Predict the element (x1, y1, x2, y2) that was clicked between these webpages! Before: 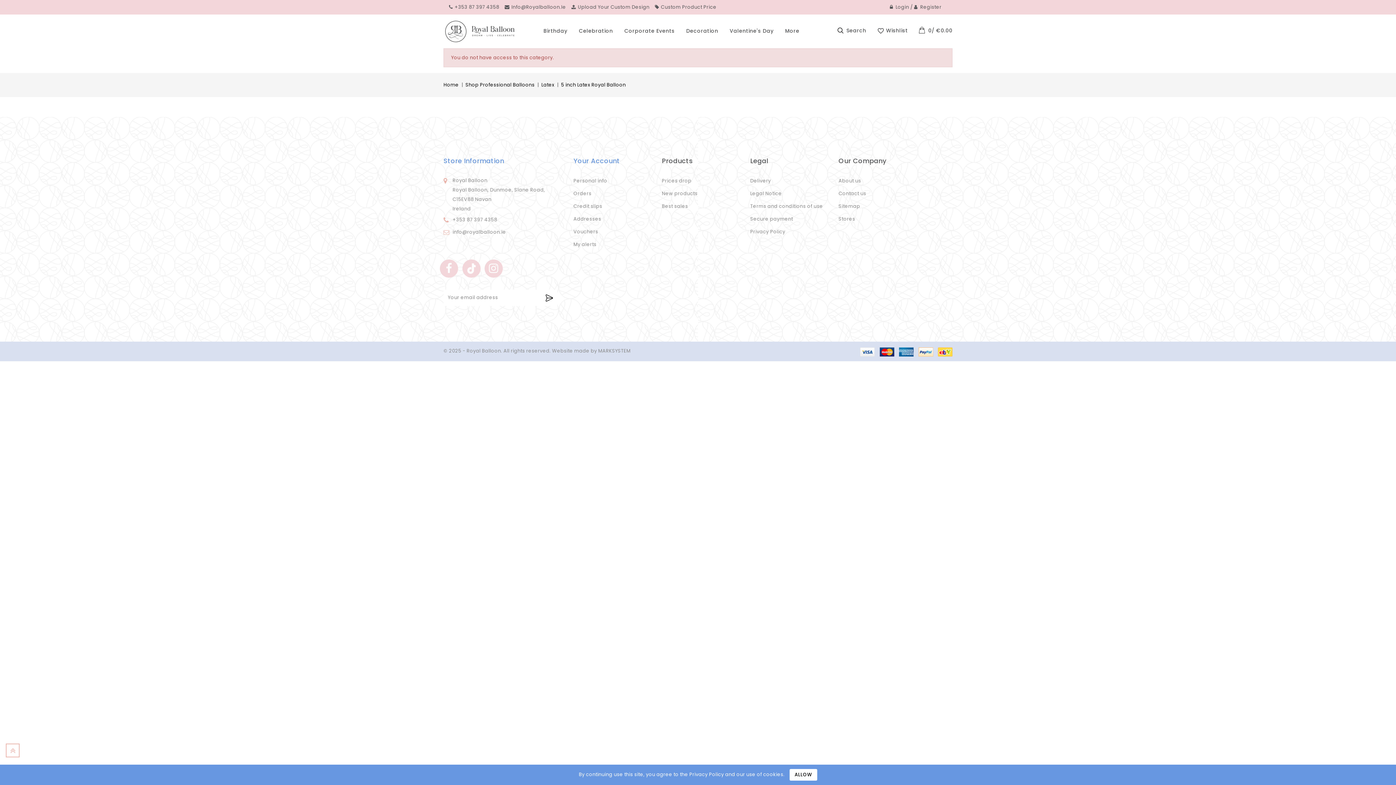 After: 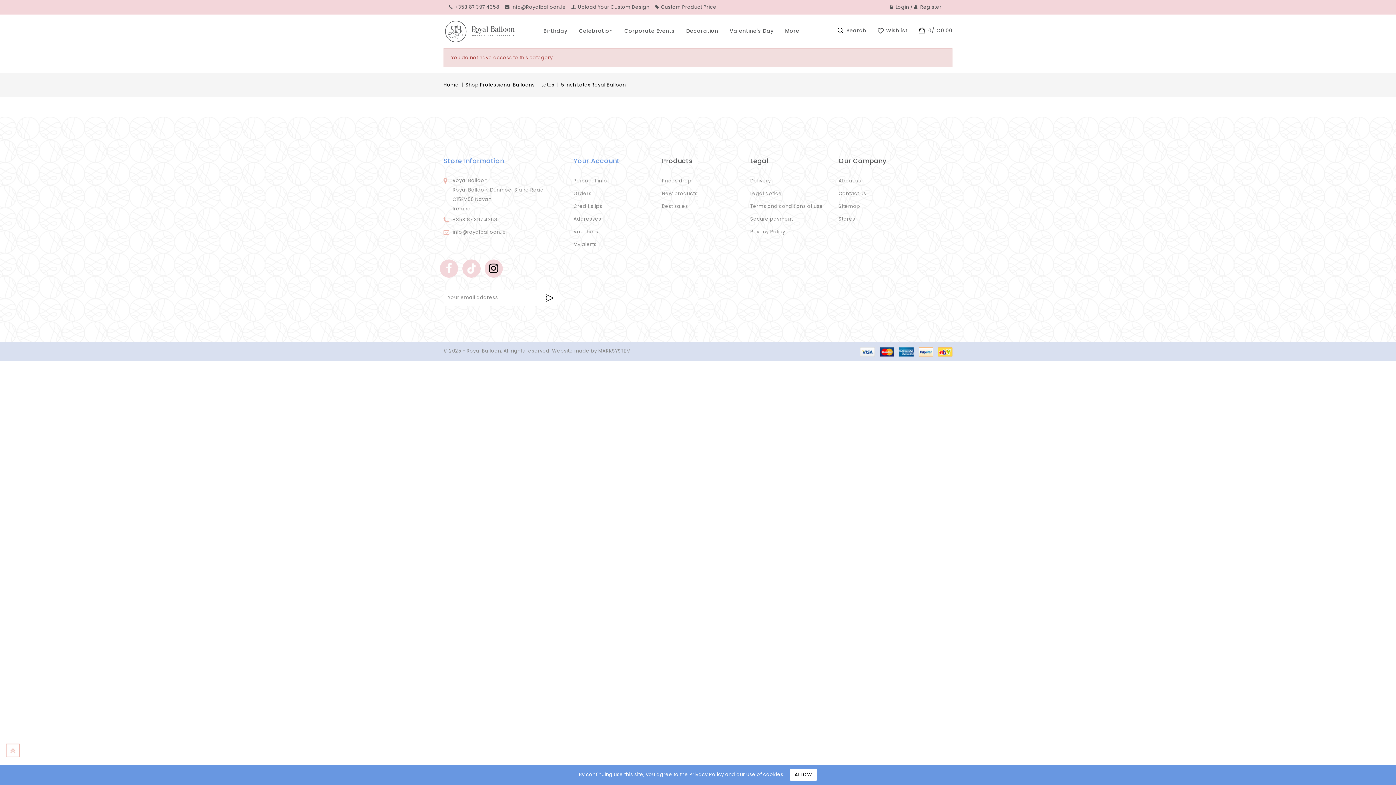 Action: bbox: (484, 259, 502, 277)